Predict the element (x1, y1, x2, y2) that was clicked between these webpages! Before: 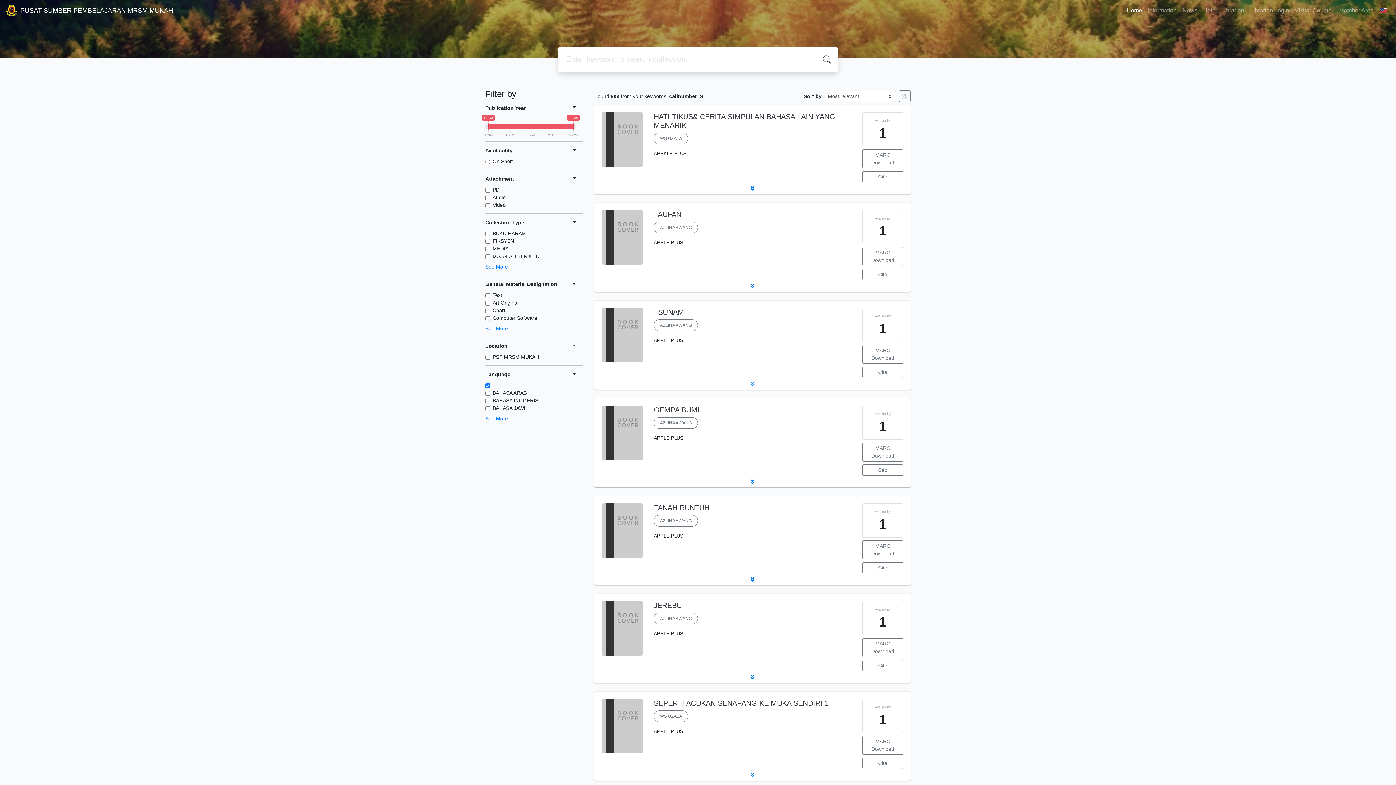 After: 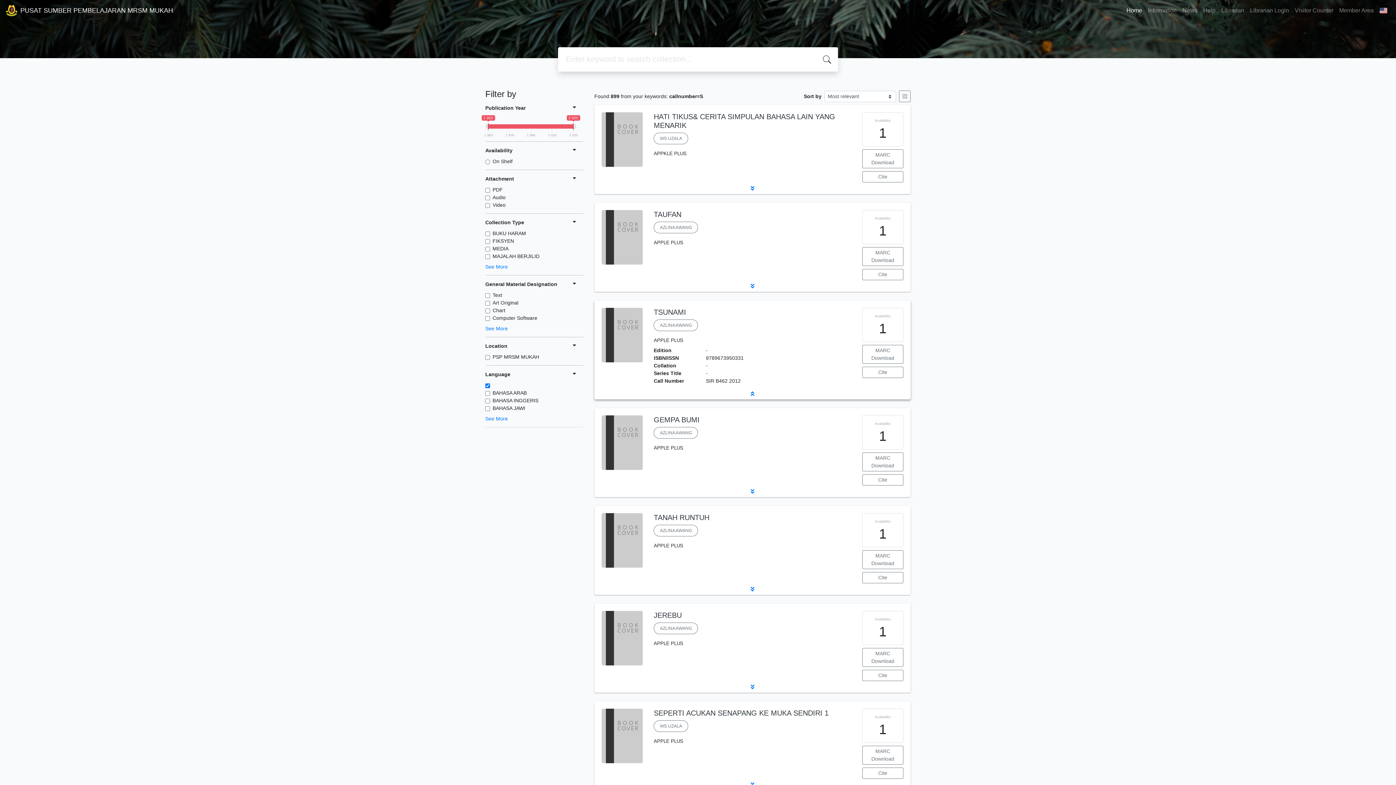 Action: bbox: (594, 378, 910, 389)